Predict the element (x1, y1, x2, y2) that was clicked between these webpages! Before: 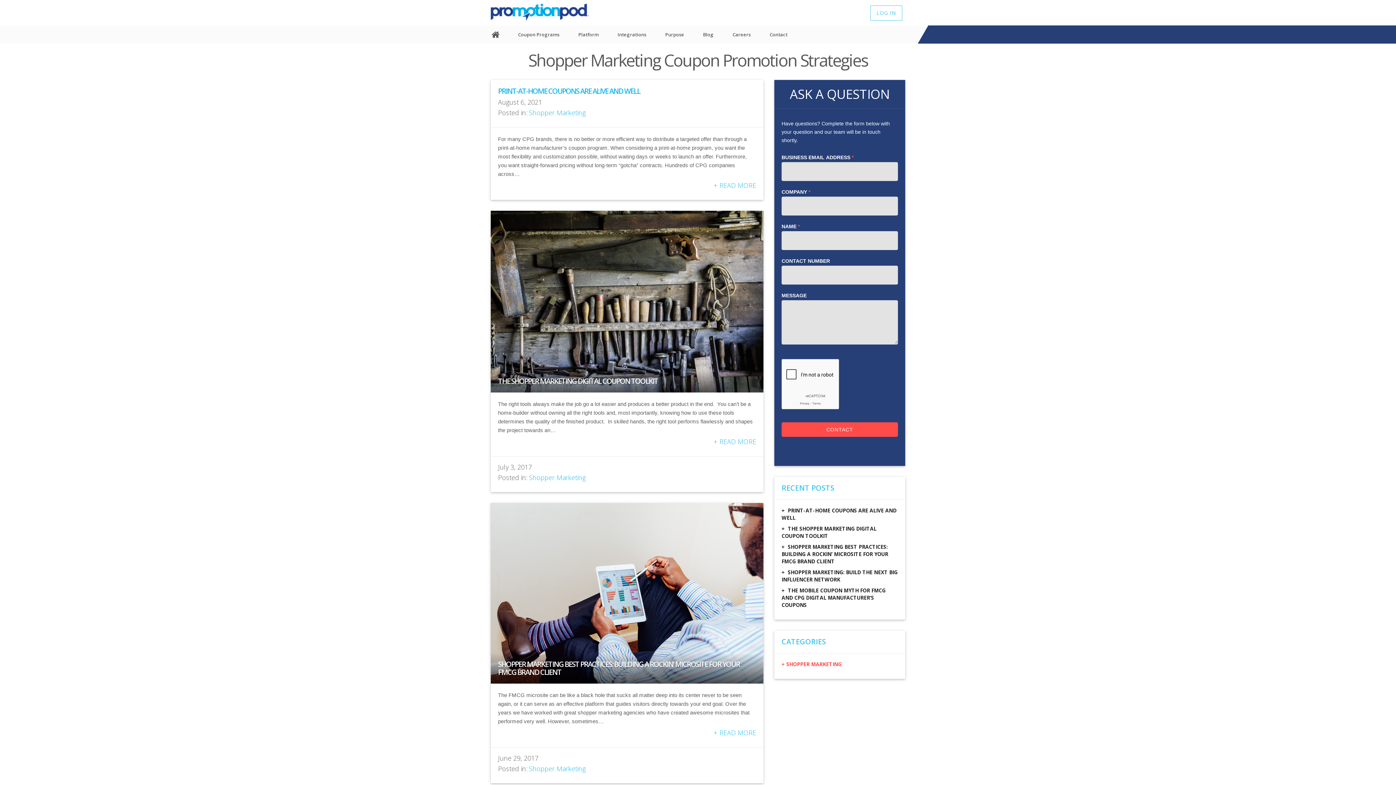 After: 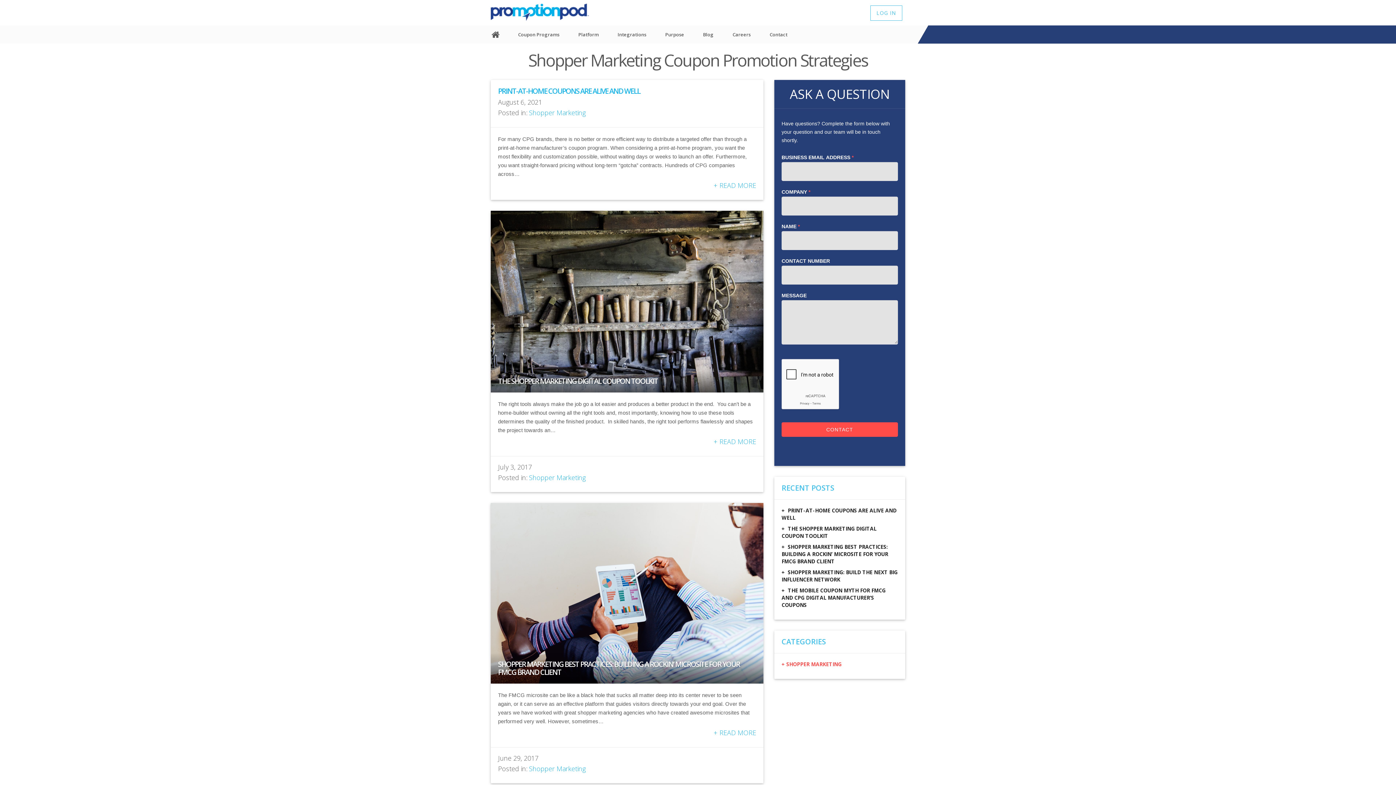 Action: bbox: (529, 764, 585, 773) label: Shopper Marketing